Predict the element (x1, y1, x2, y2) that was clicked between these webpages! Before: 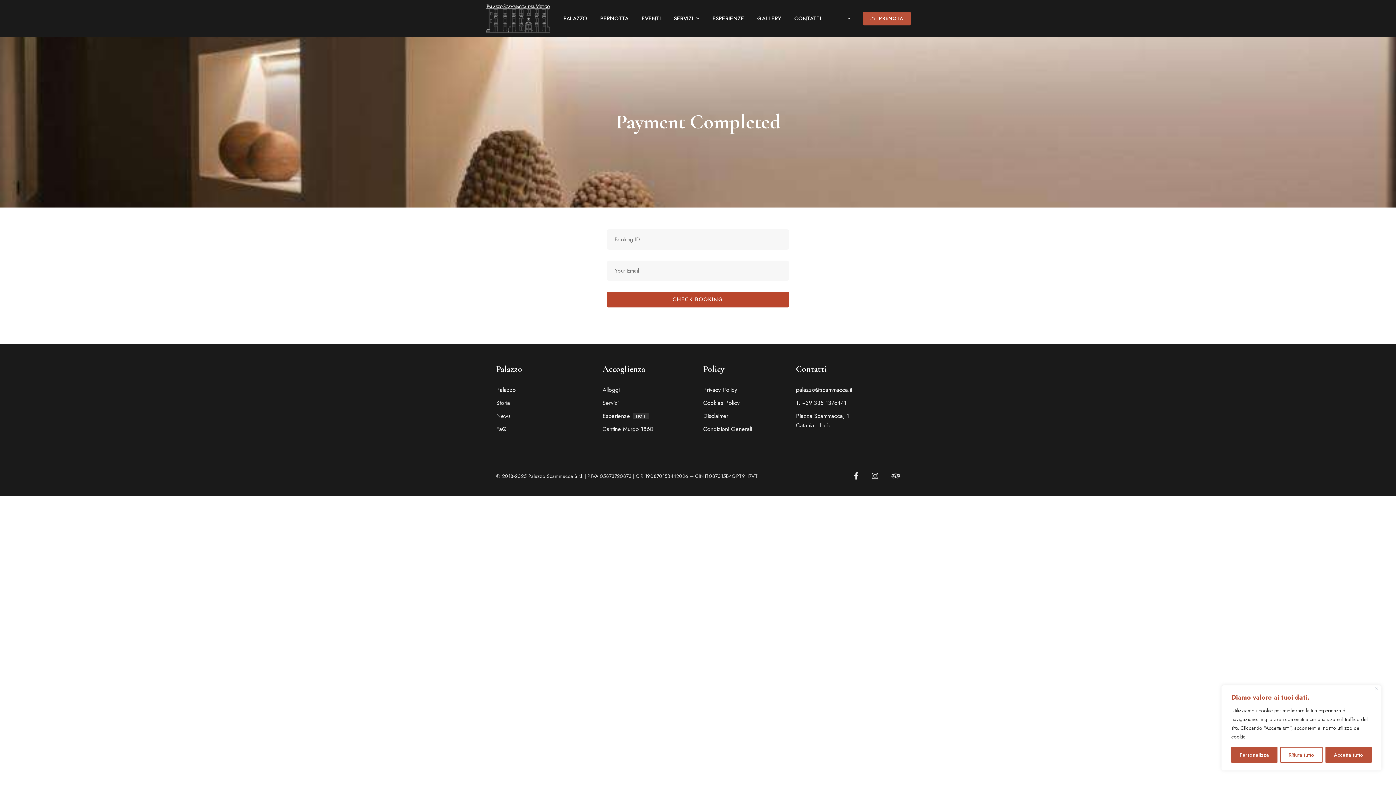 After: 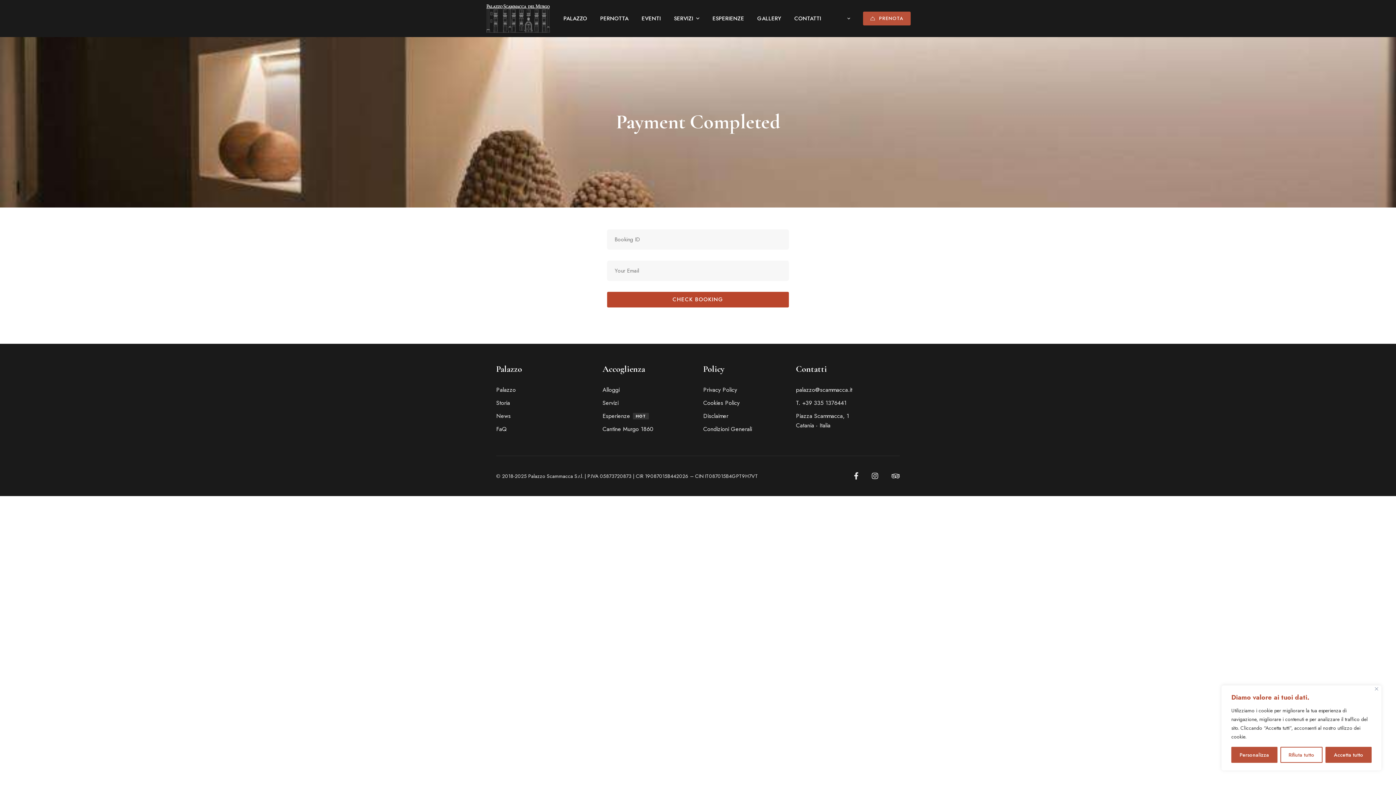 Action: label: Cantine Murgo 1860 bbox: (602, 424, 653, 434)